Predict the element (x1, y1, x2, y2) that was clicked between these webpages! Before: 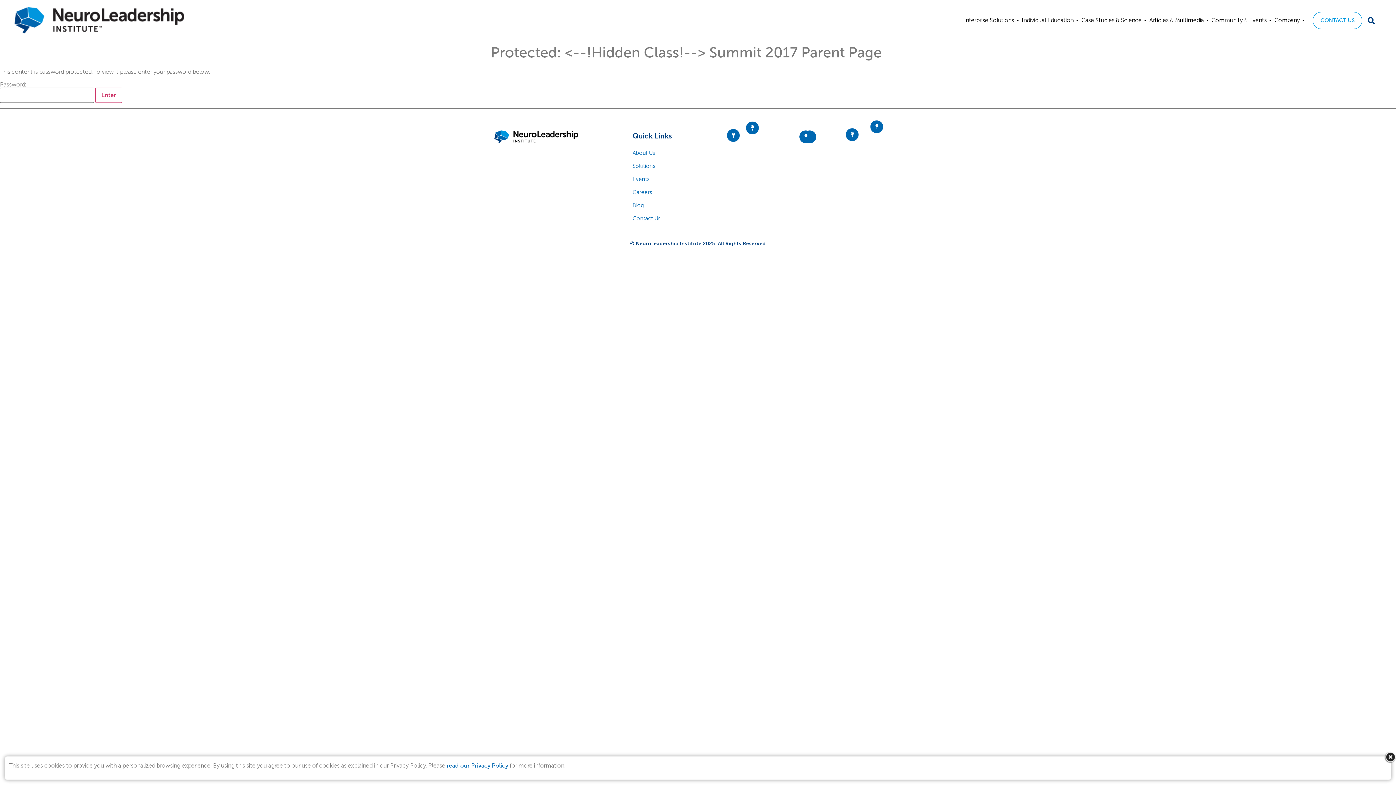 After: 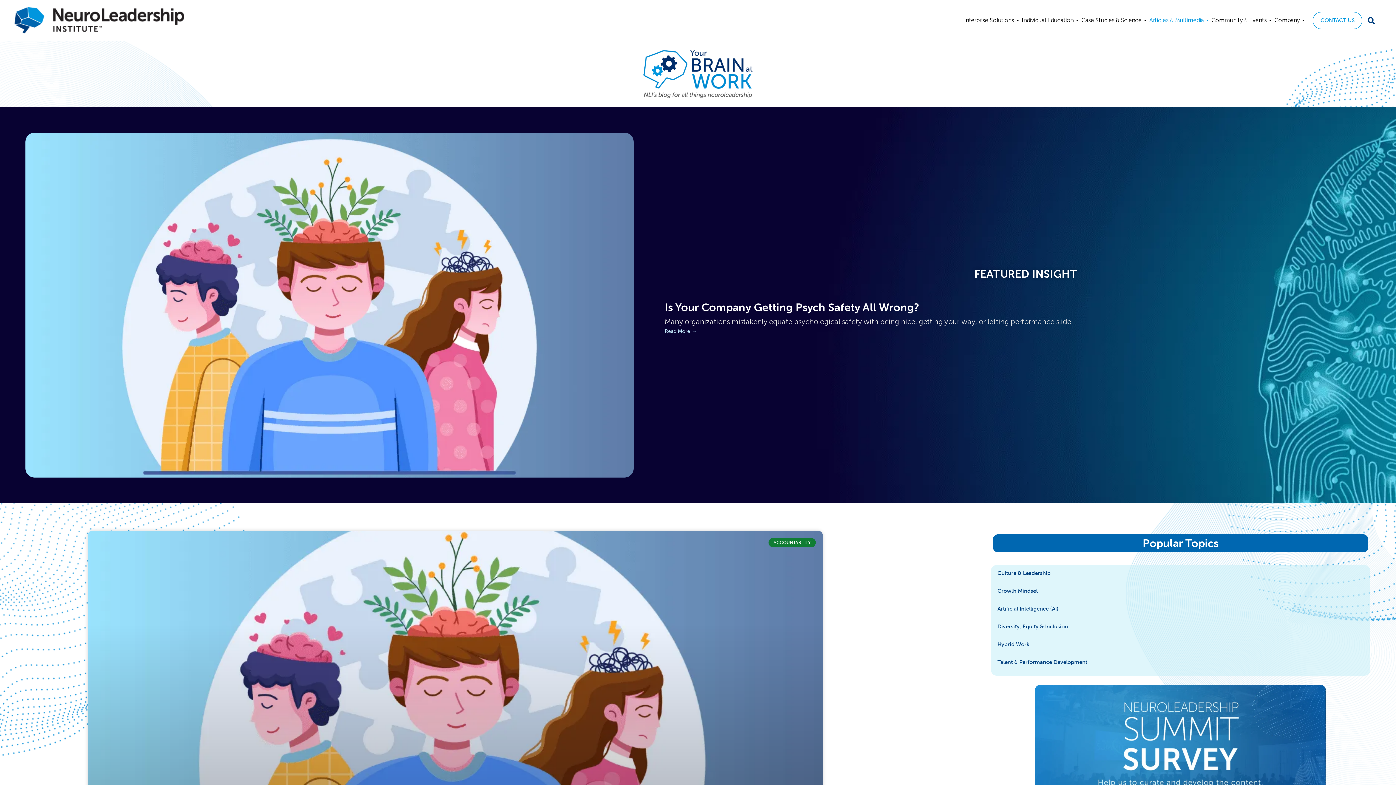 Action: bbox: (632, 201, 691, 209) label: Blog